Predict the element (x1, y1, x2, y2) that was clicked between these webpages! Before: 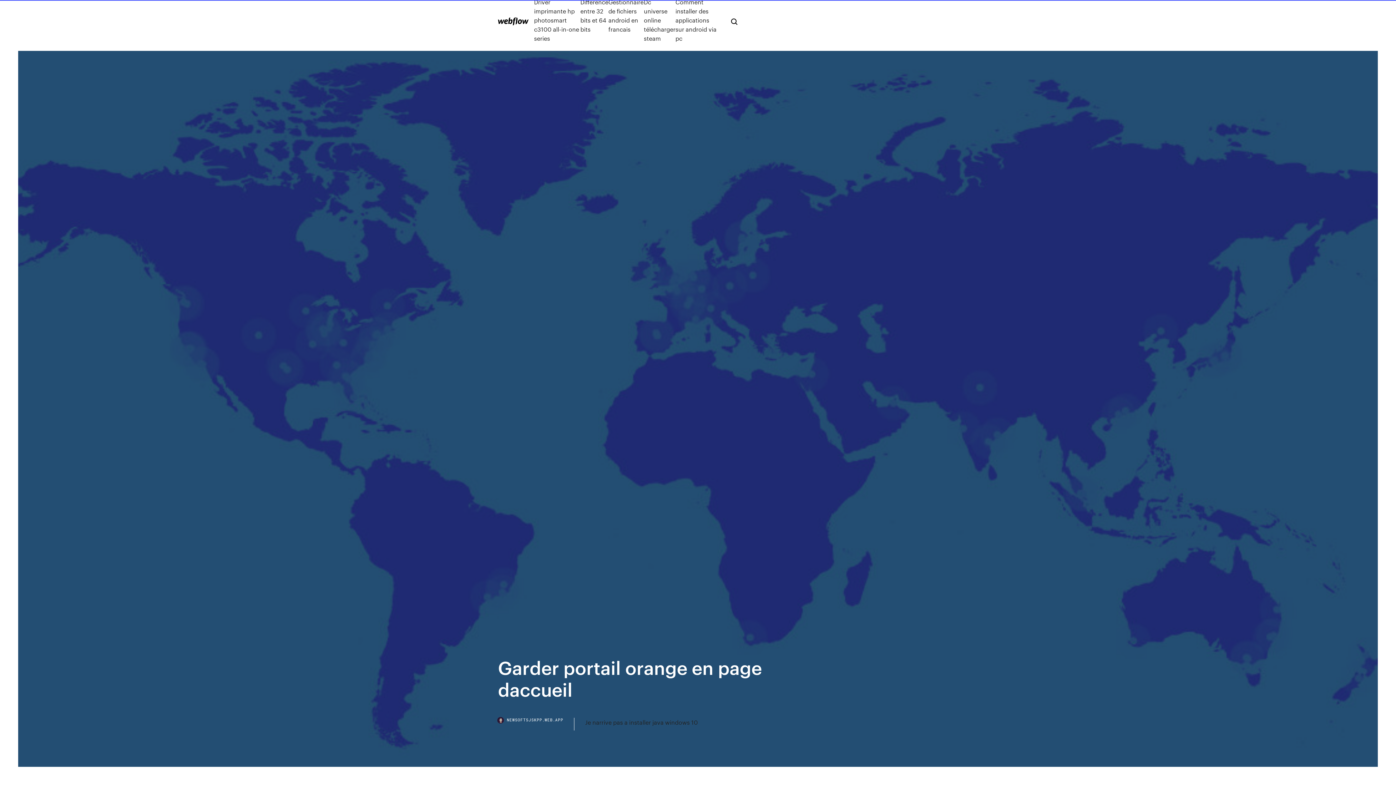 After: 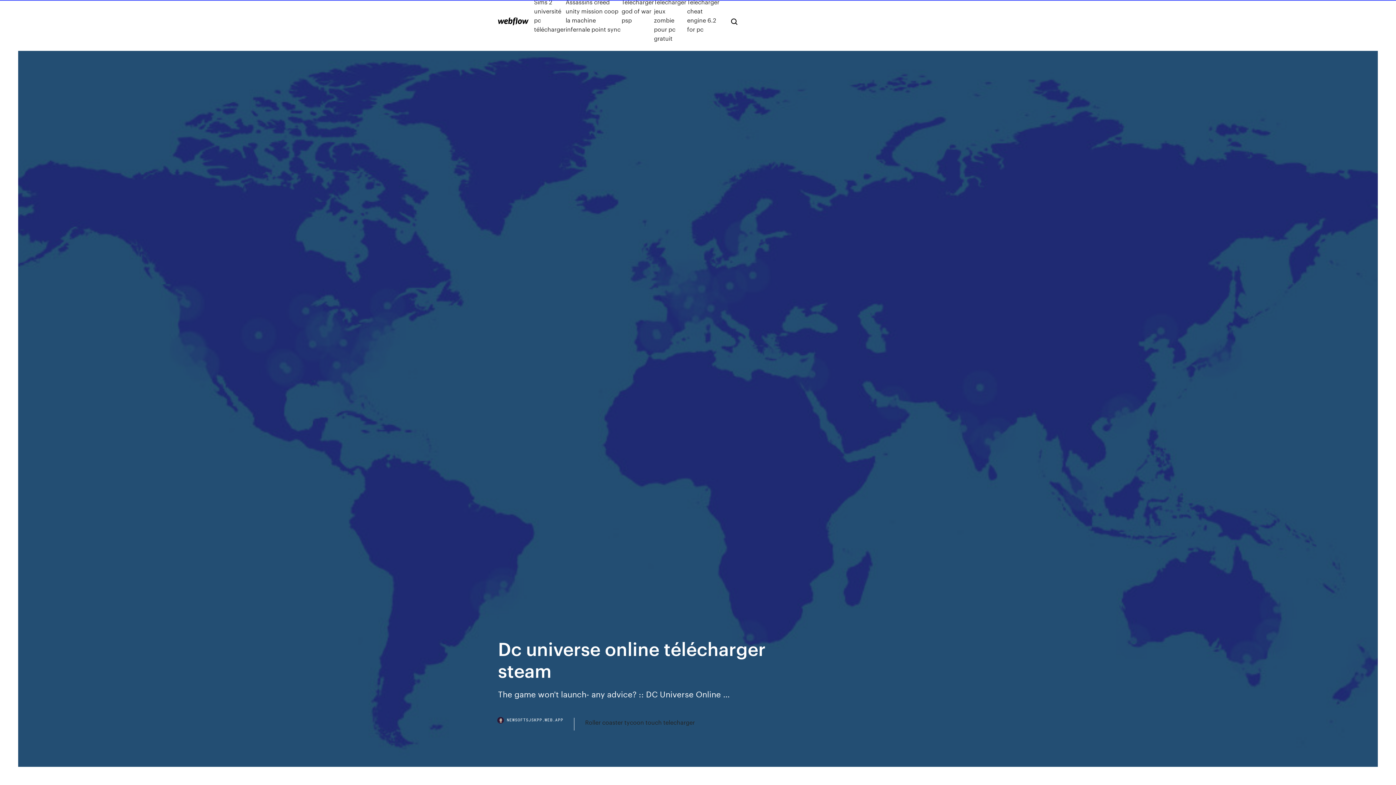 Action: label: Dc universe online télécharger steam bbox: (644, -2, 675, 42)